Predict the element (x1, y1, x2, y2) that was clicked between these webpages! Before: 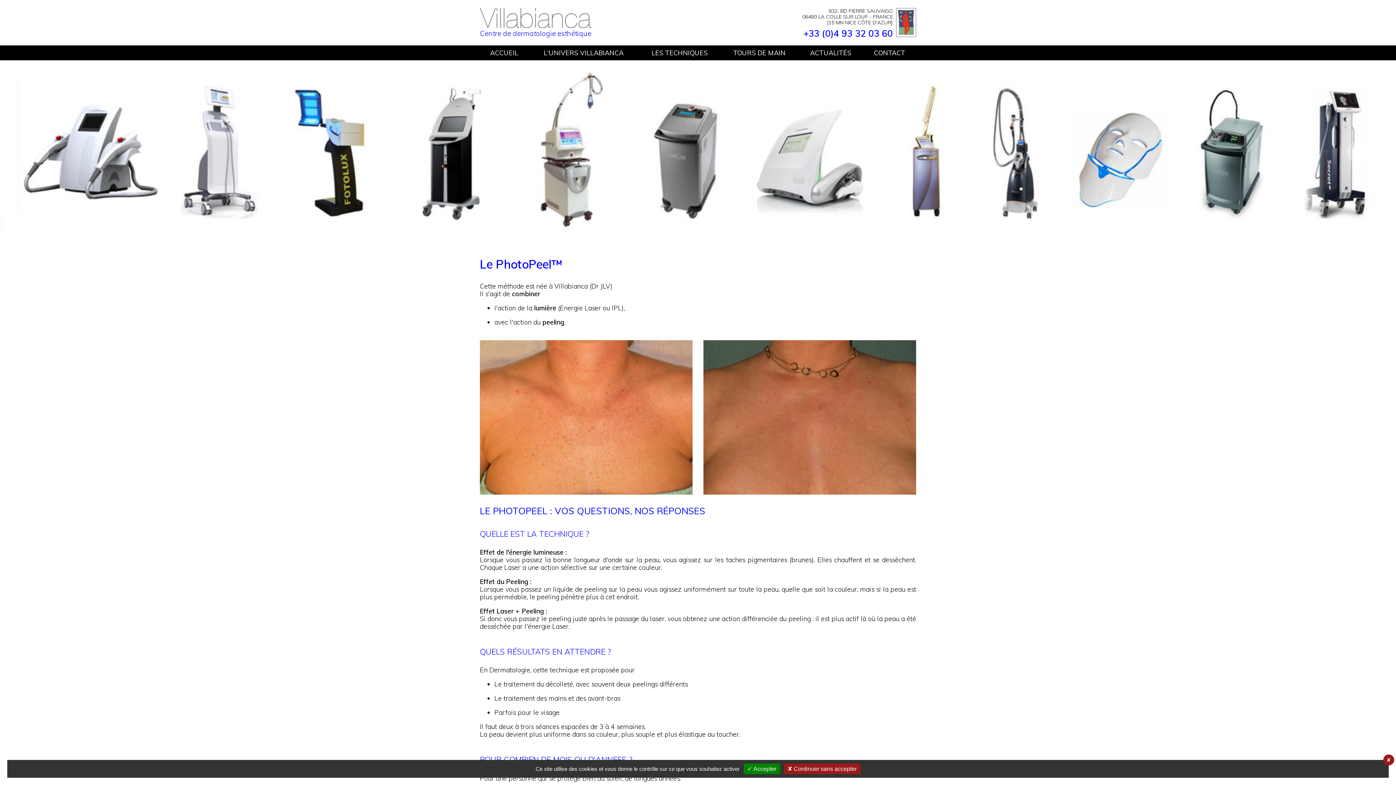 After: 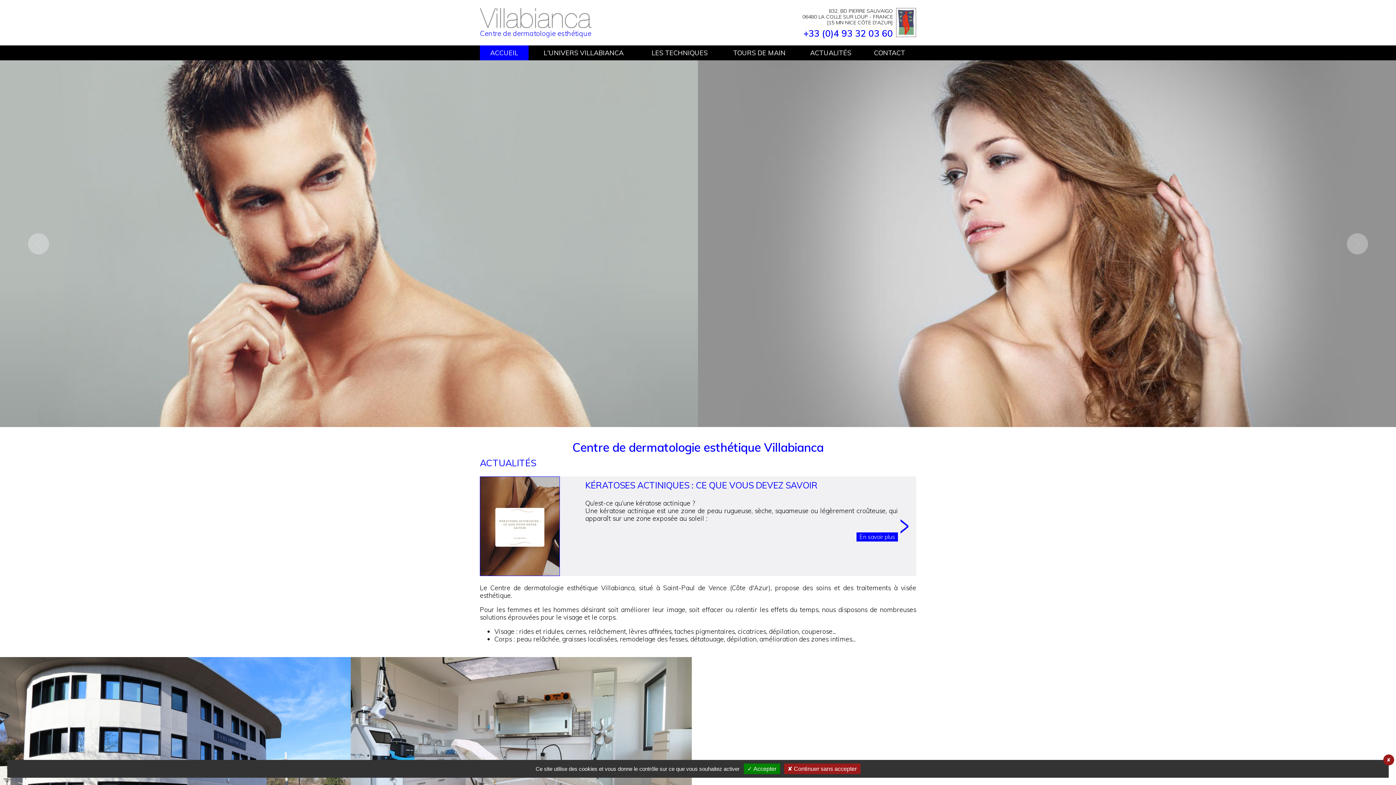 Action: bbox: (0, 60, 1396, 224)